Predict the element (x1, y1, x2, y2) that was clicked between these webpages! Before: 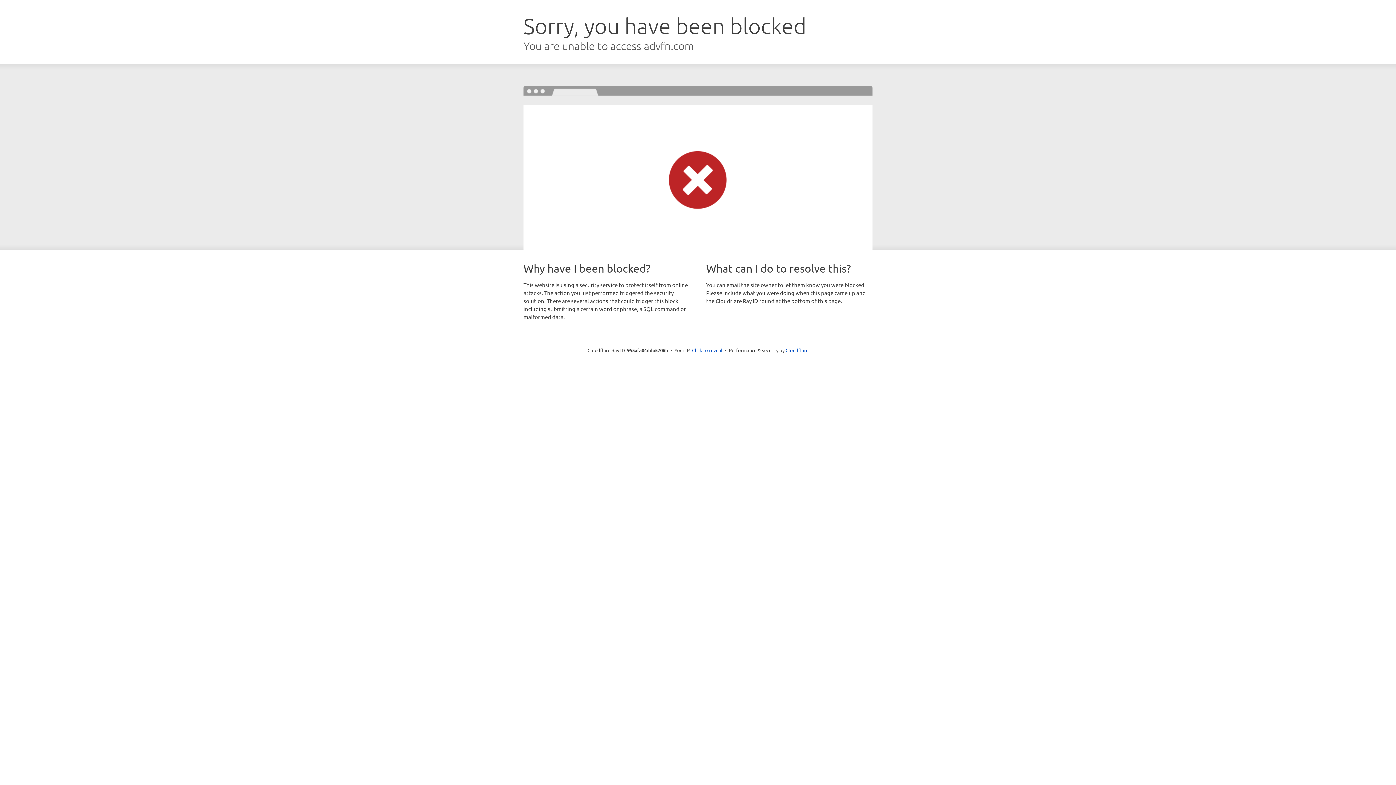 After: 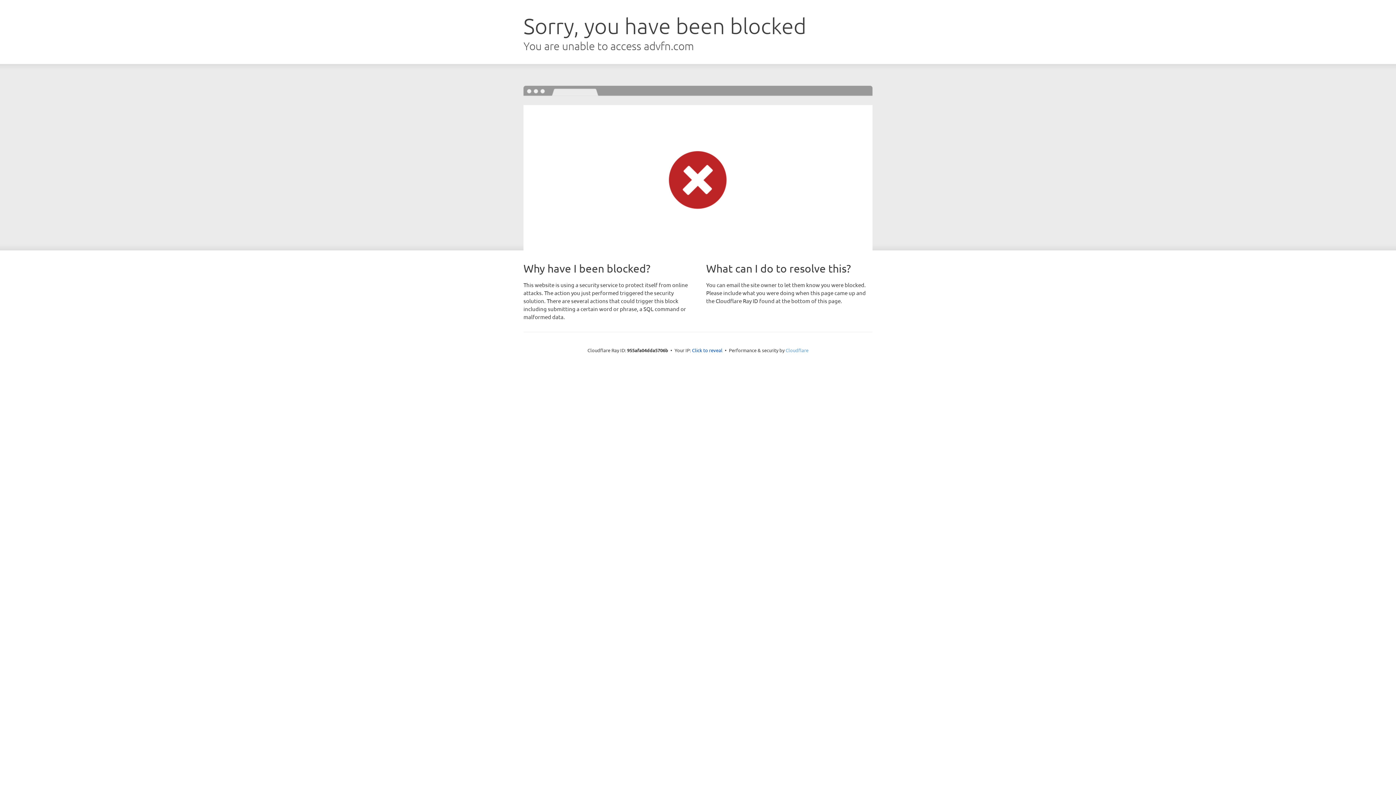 Action: bbox: (785, 347, 808, 353) label: Cloudflare